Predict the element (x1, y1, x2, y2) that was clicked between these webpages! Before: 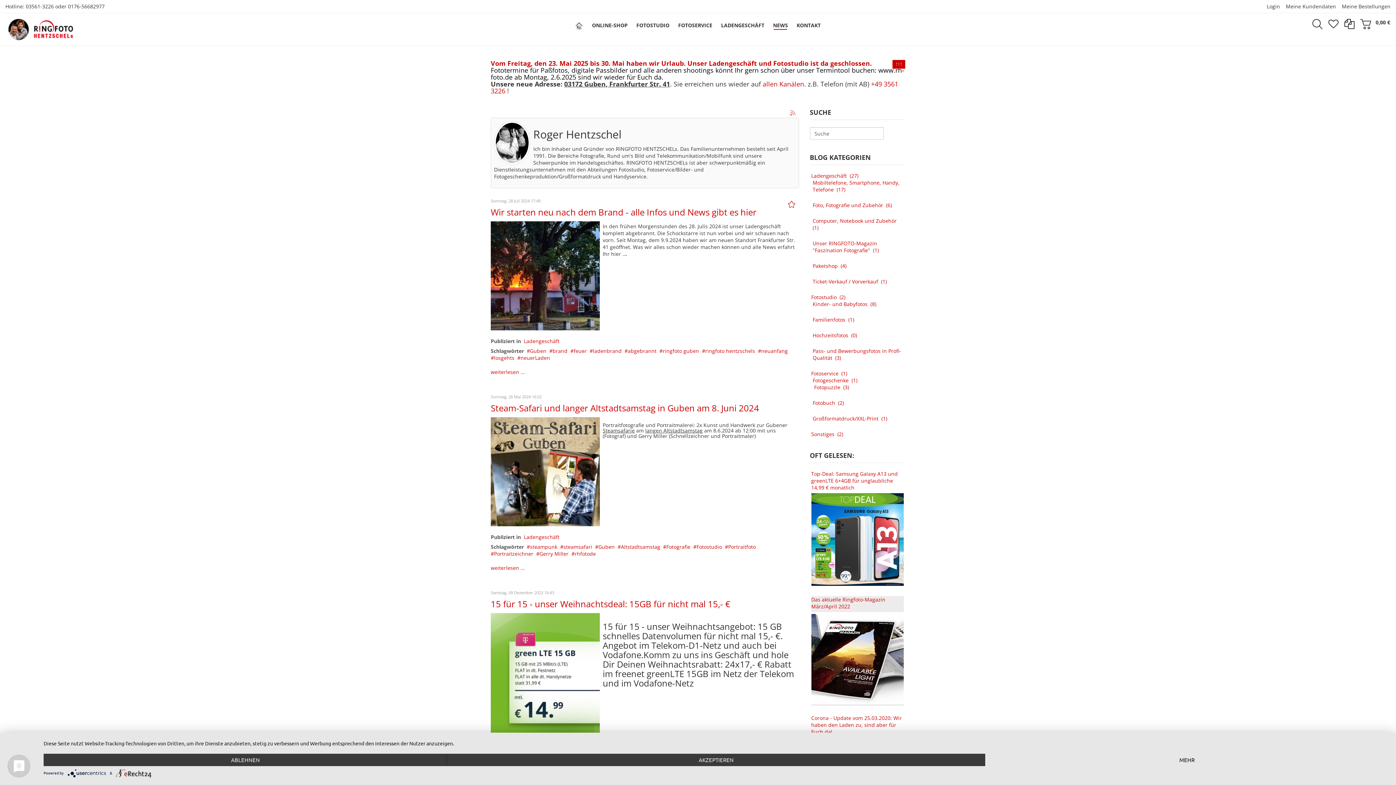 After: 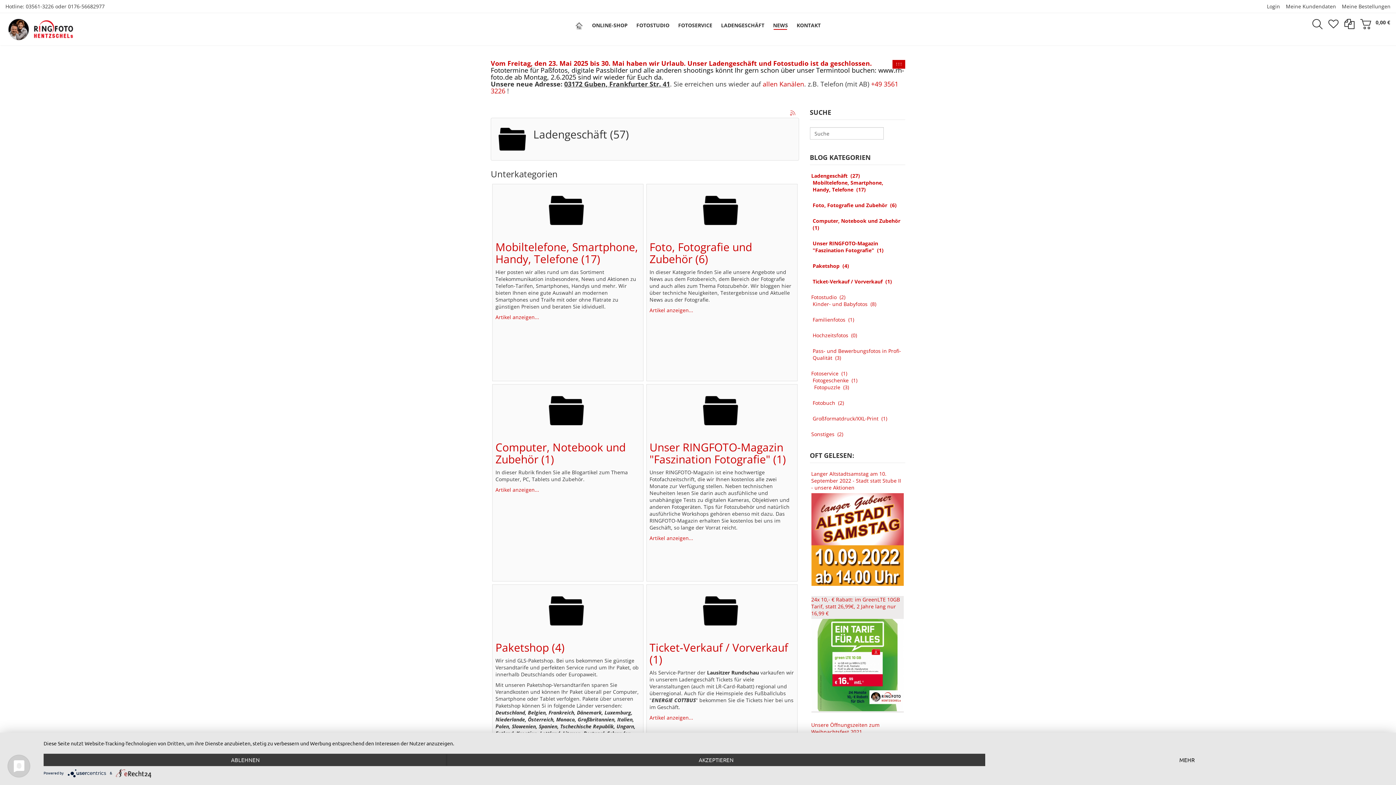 Action: bbox: (811, 172, 858, 179) label: Ladengeschäft (27)